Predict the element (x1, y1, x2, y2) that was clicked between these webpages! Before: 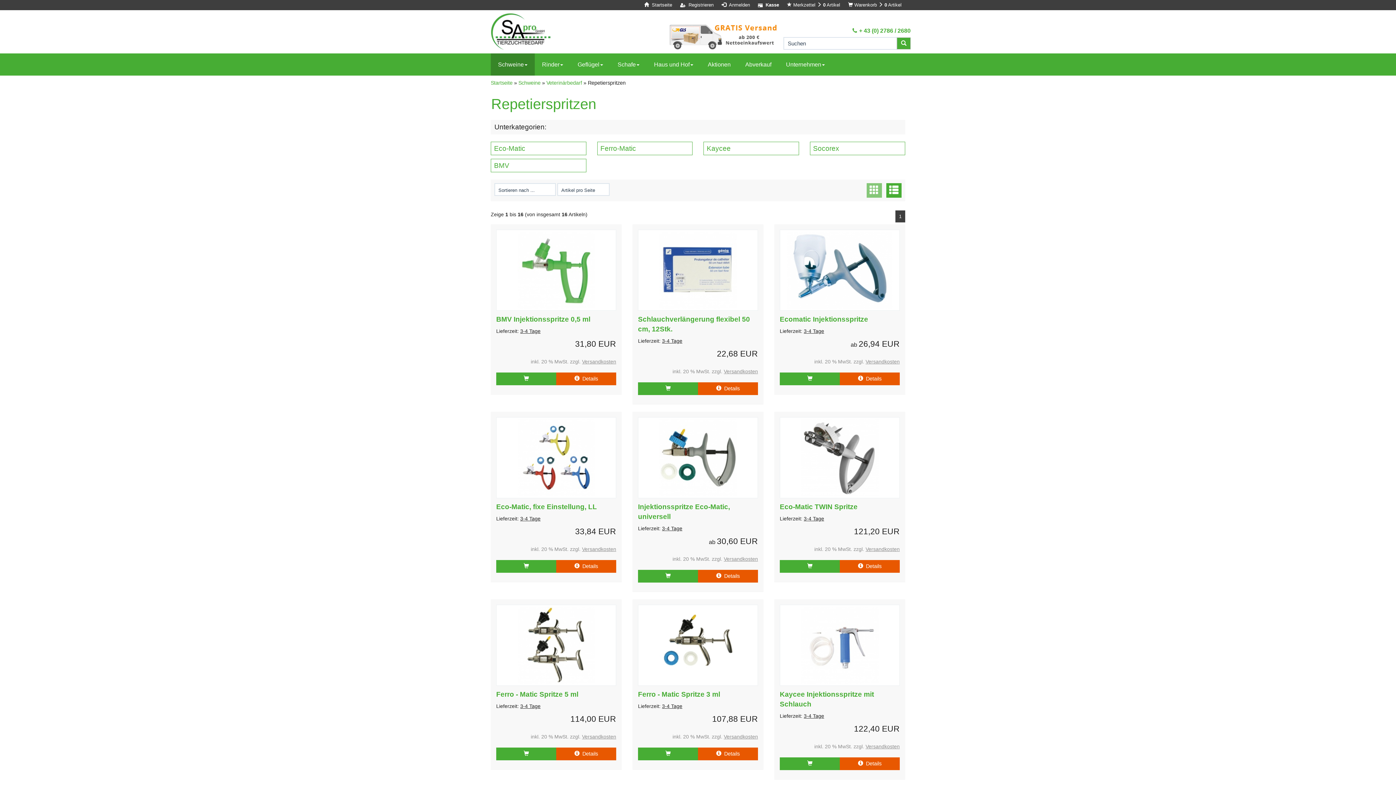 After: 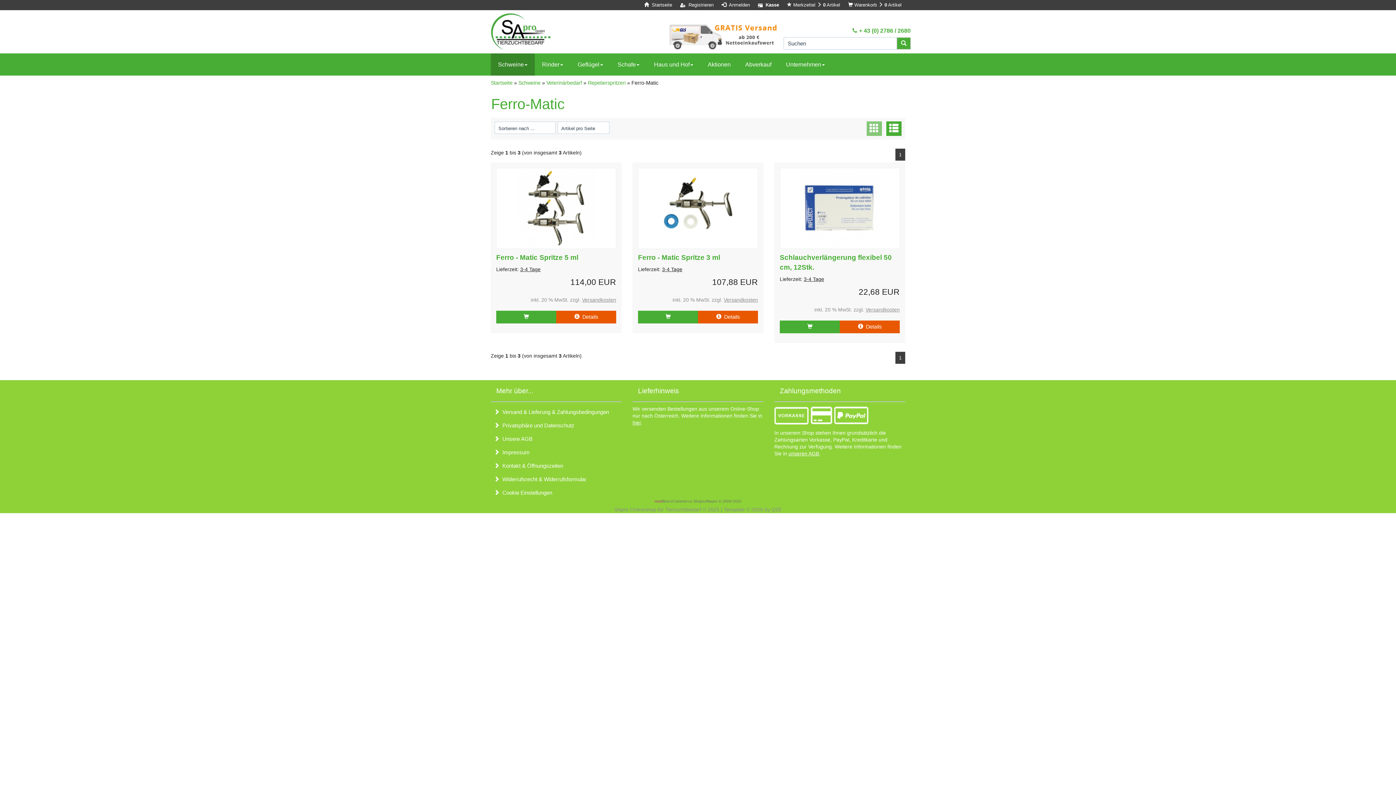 Action: label: Ferro-Matic bbox: (597, 142, 692, 154)